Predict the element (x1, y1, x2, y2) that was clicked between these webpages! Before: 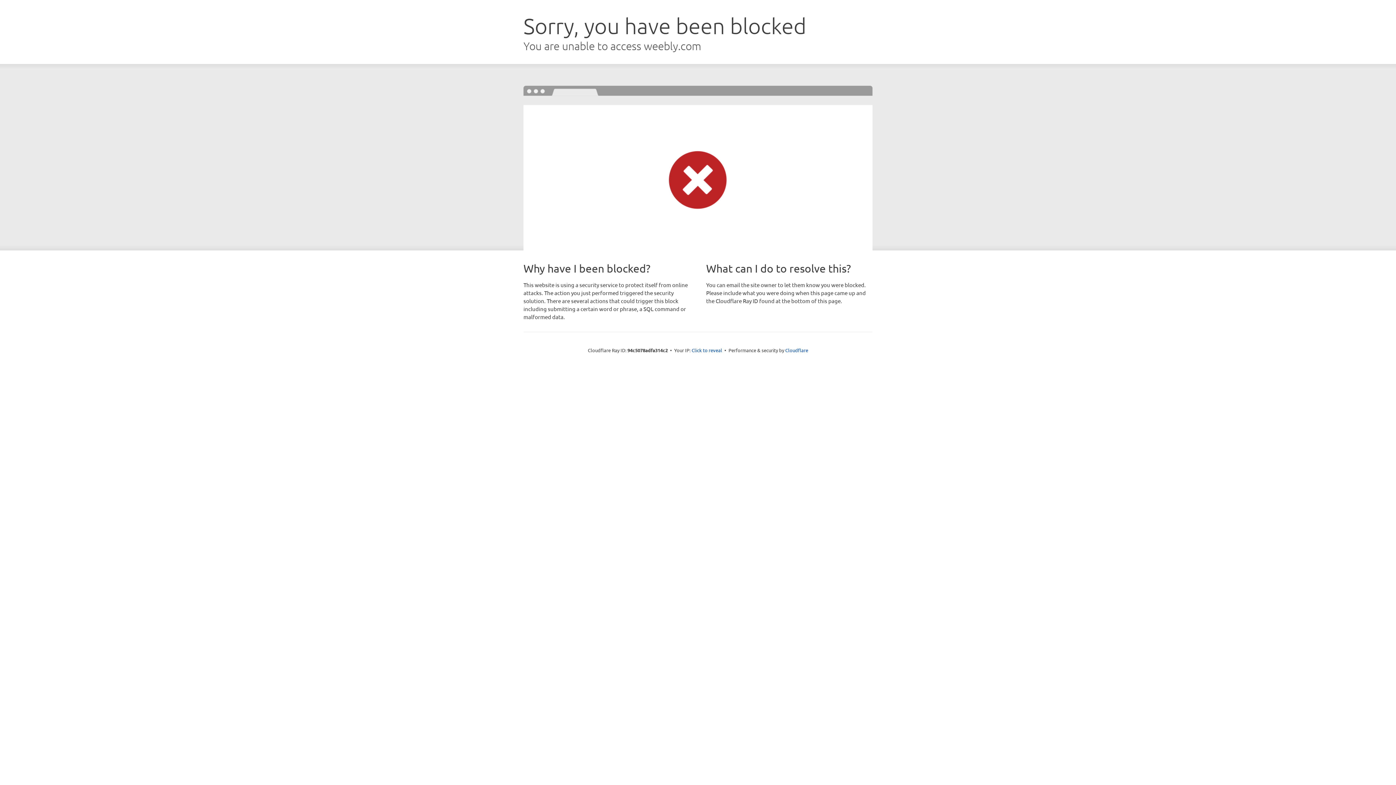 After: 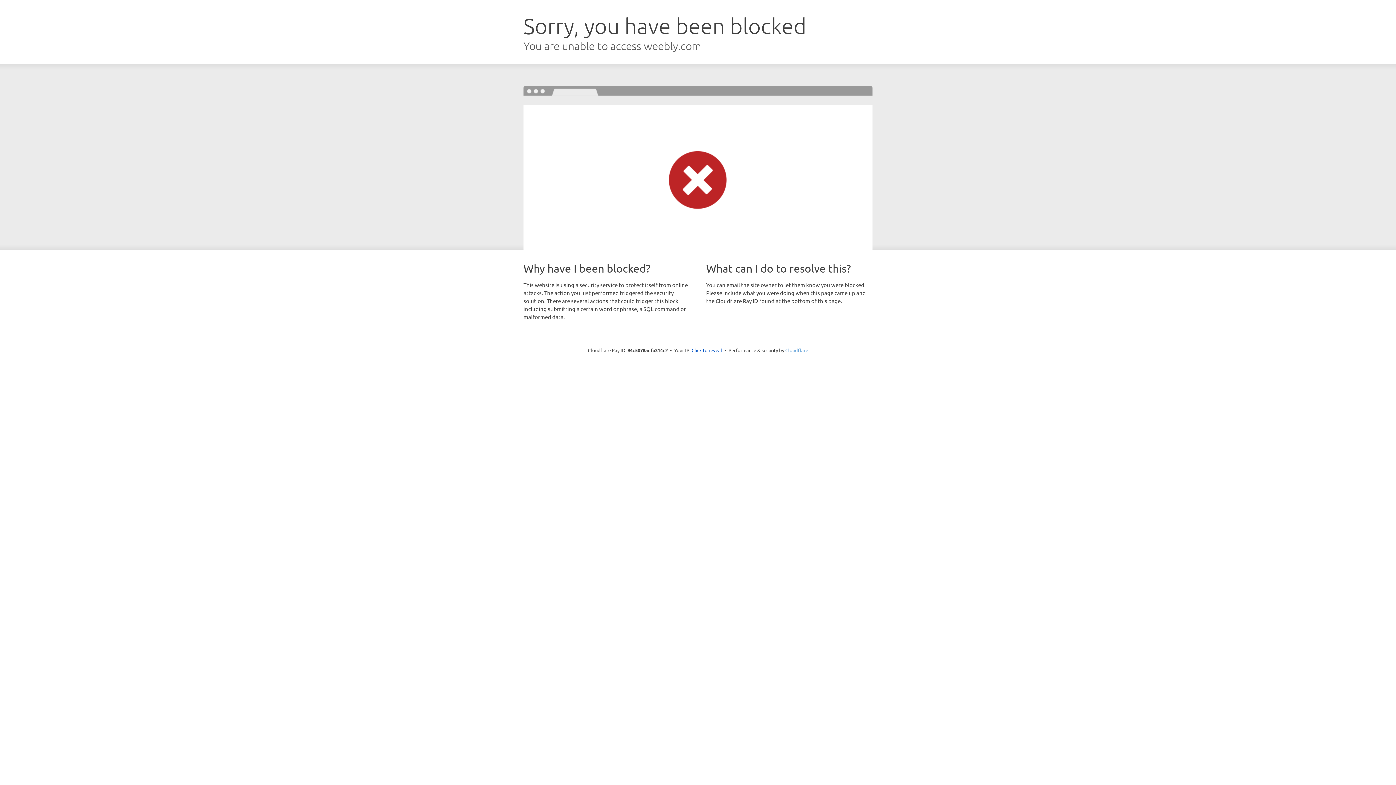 Action: label: Cloudflare bbox: (785, 347, 808, 353)